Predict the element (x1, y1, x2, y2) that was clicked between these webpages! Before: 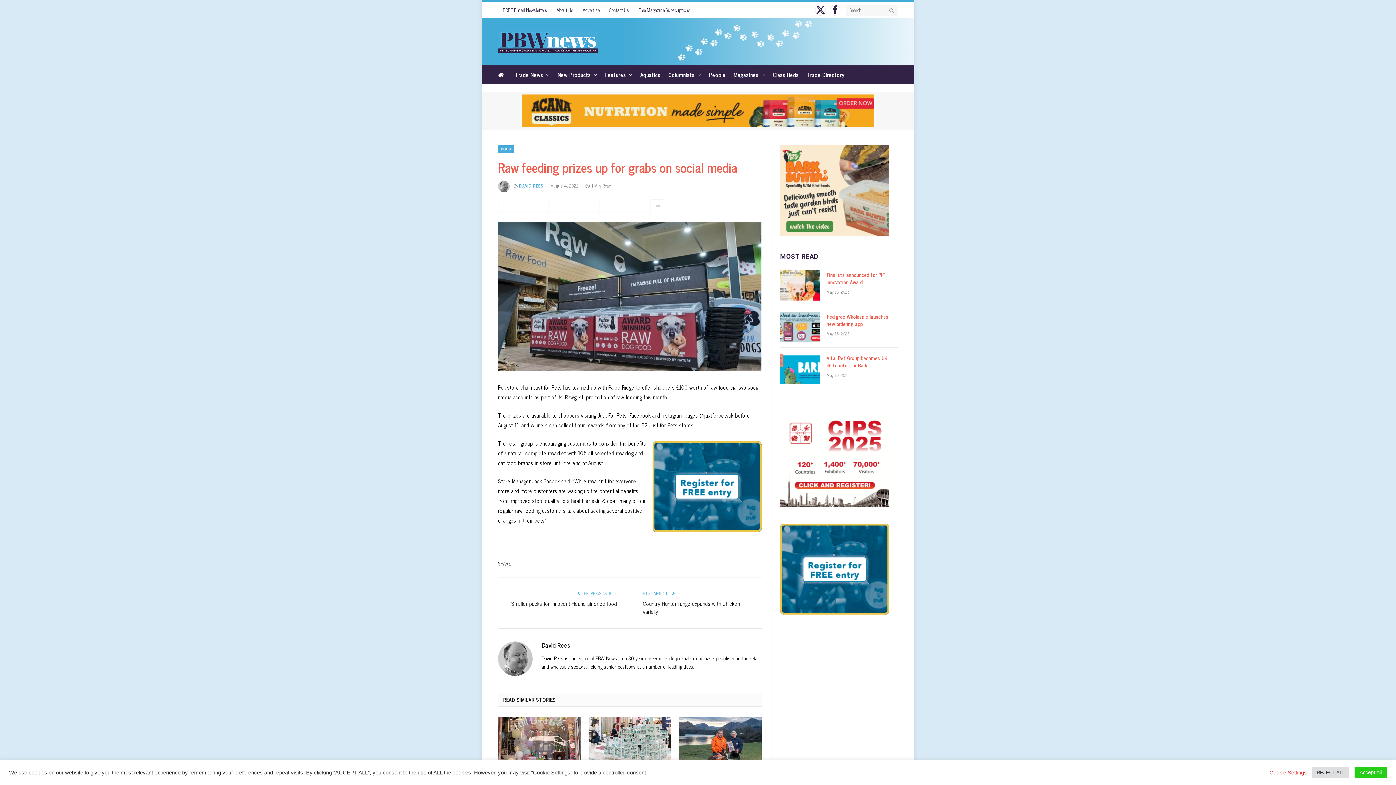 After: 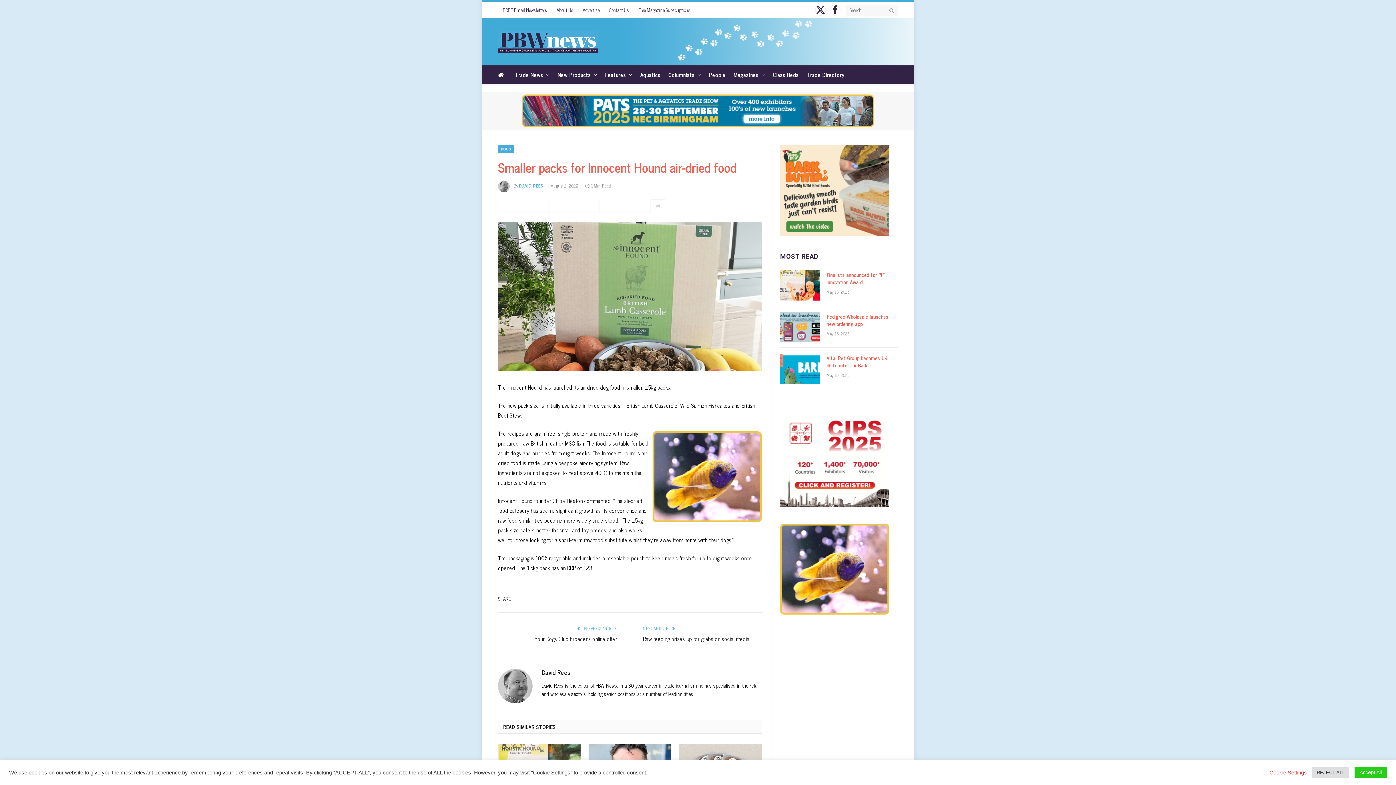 Action: bbox: (511, 599, 617, 608) label: Smaller packs for Innocent Hound air-dried food